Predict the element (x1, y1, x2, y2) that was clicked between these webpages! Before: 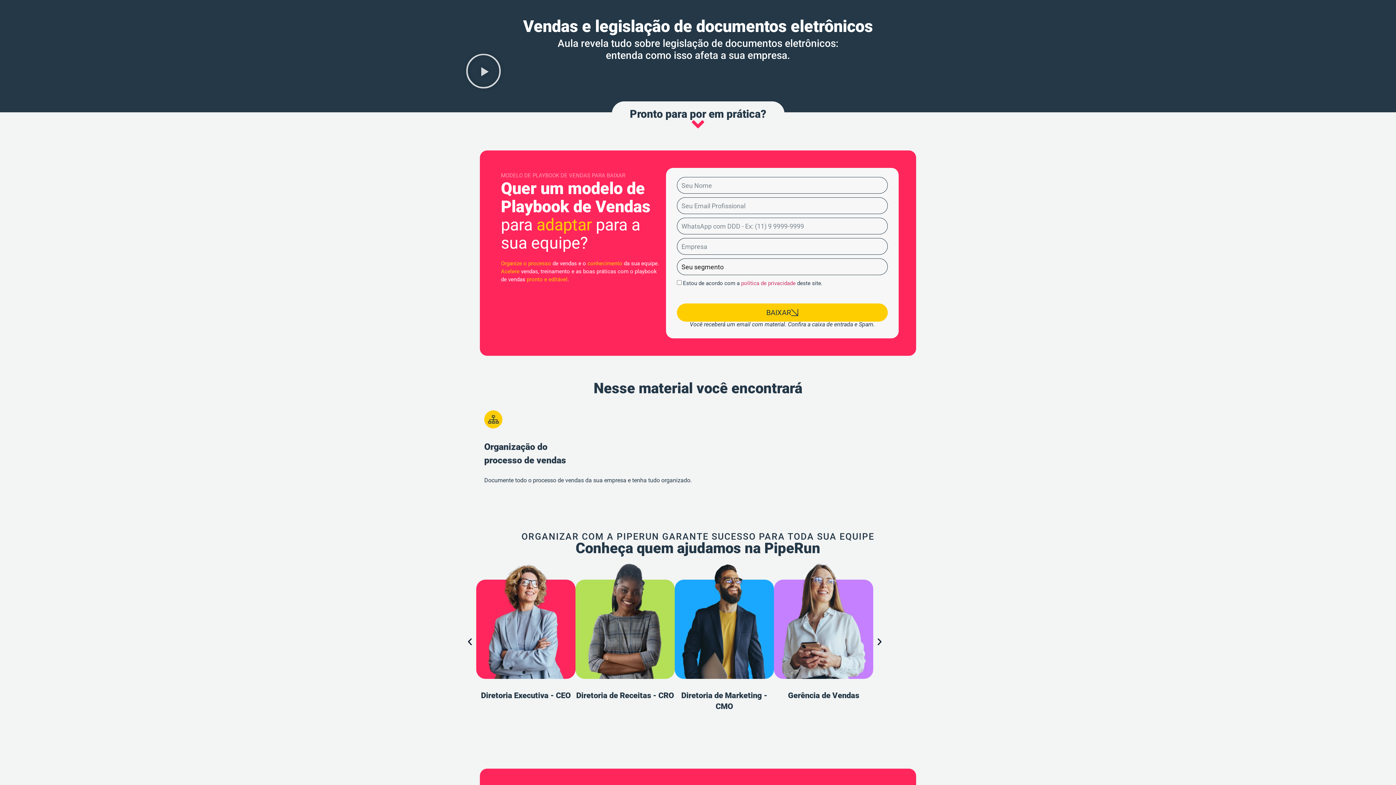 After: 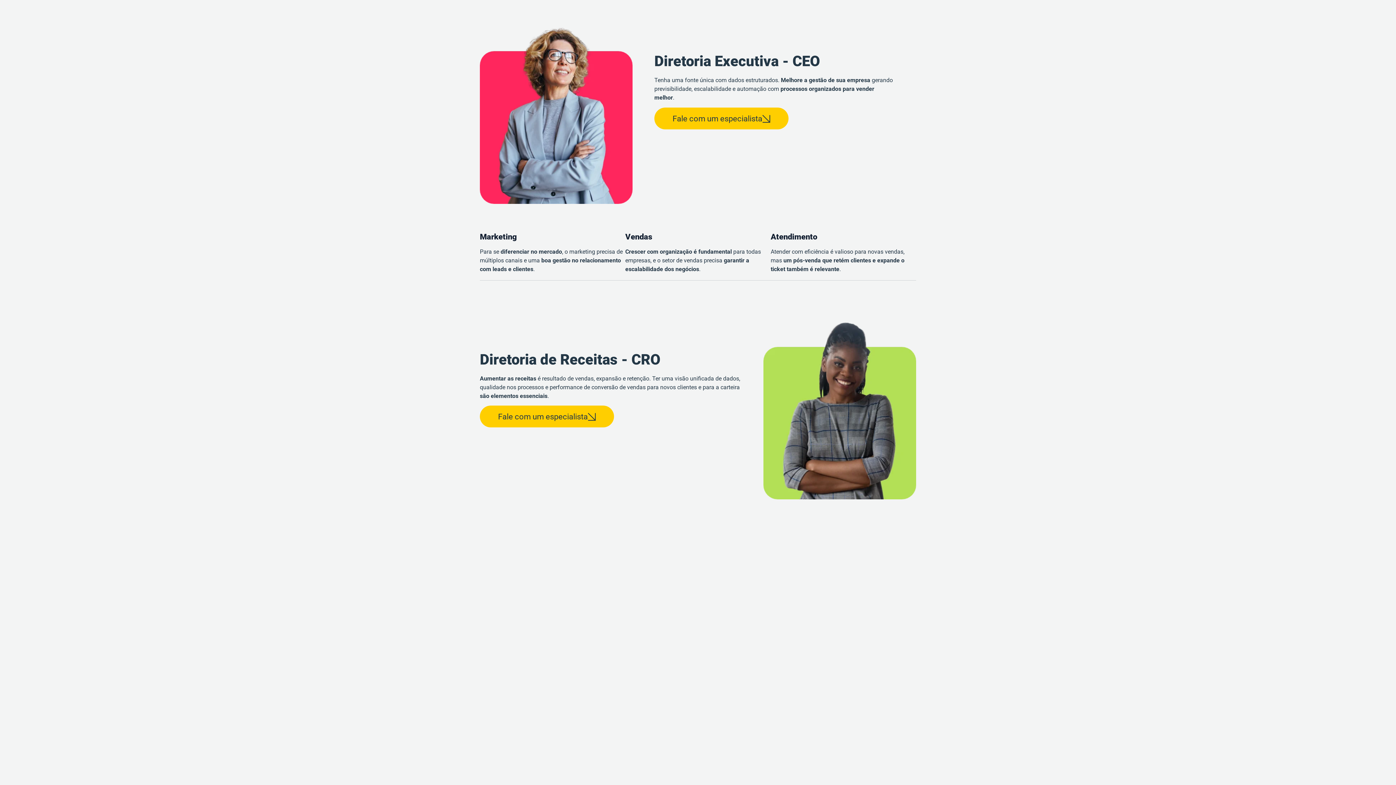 Action: bbox: (476, 563, 575, 701) label: Diretoria Executiva - CEO